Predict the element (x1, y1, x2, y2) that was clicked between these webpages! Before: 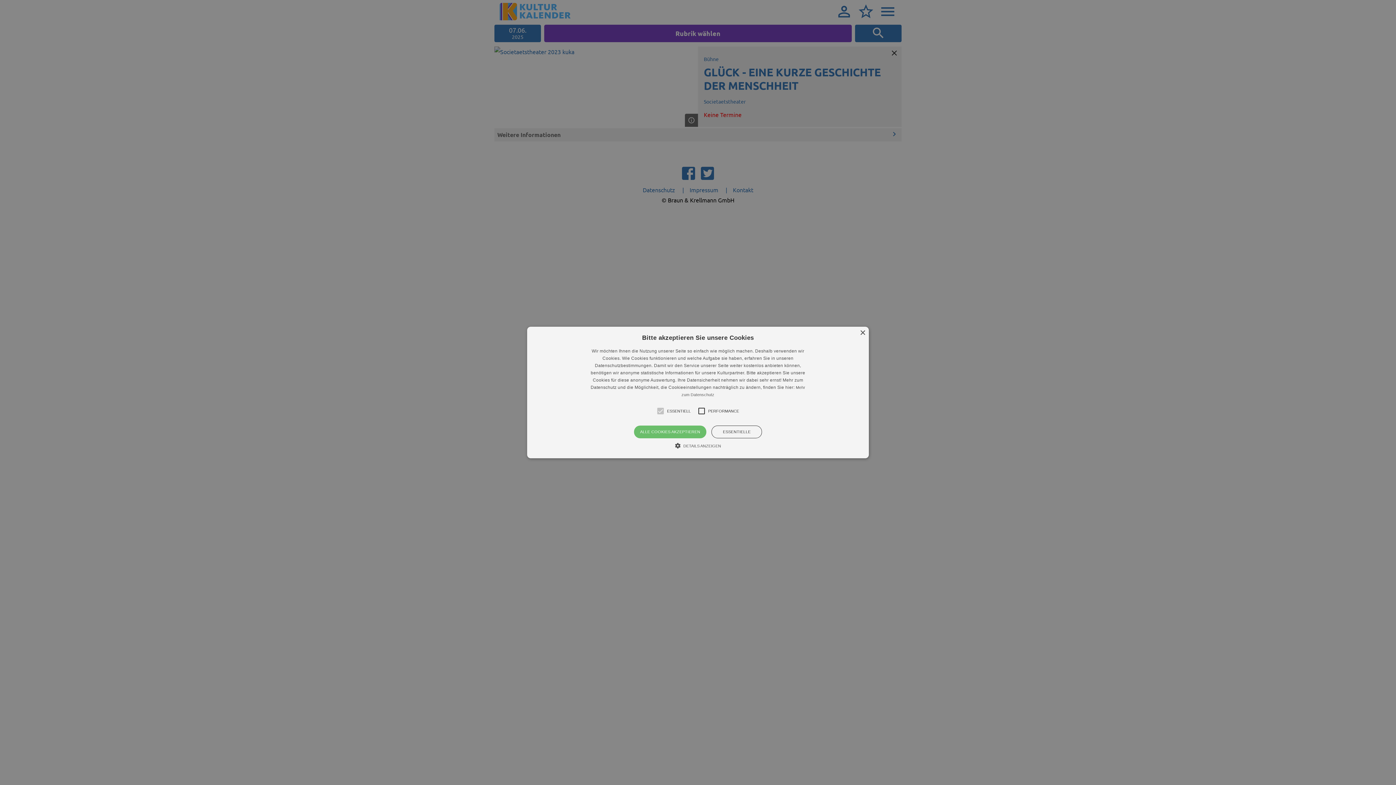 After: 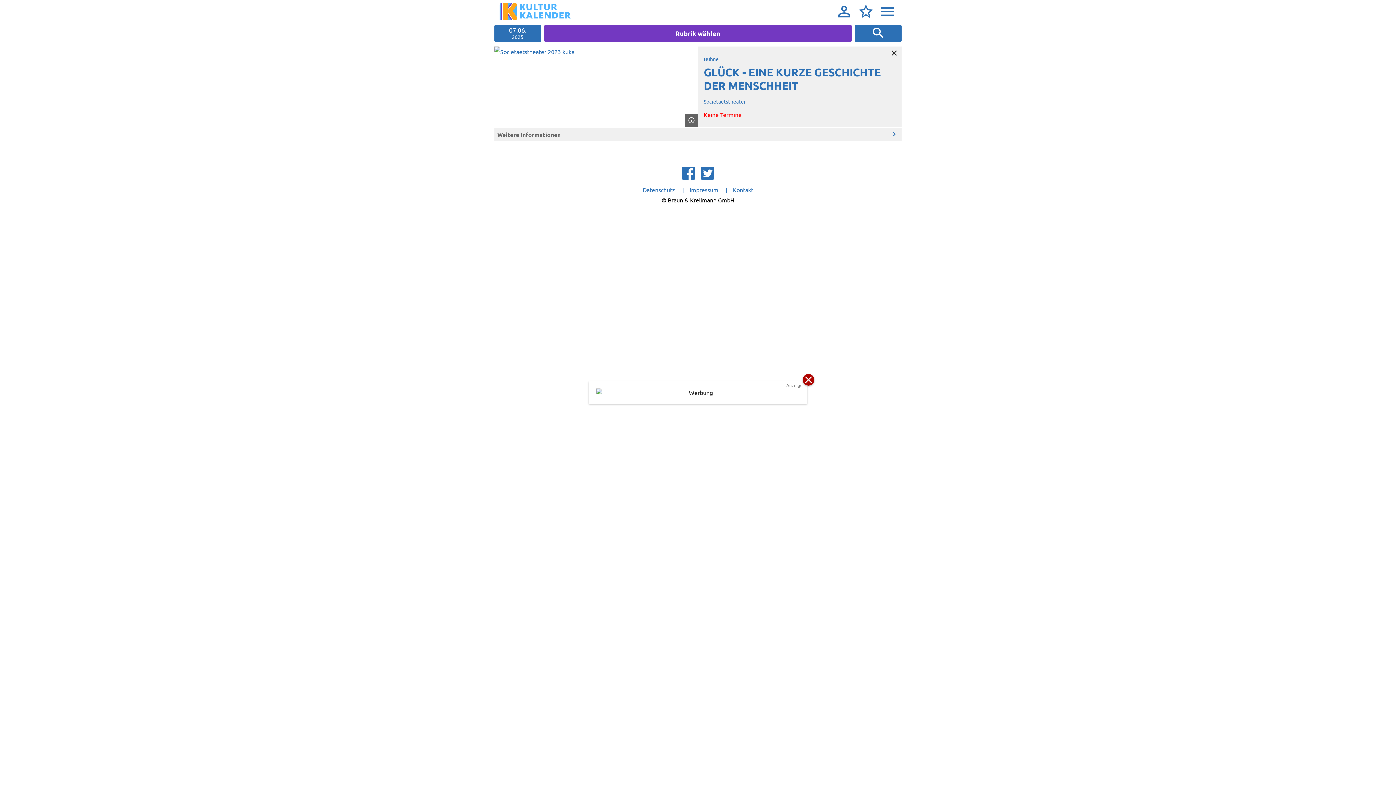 Action: bbox: (711, 425, 762, 438) label: ESSENTIELLE